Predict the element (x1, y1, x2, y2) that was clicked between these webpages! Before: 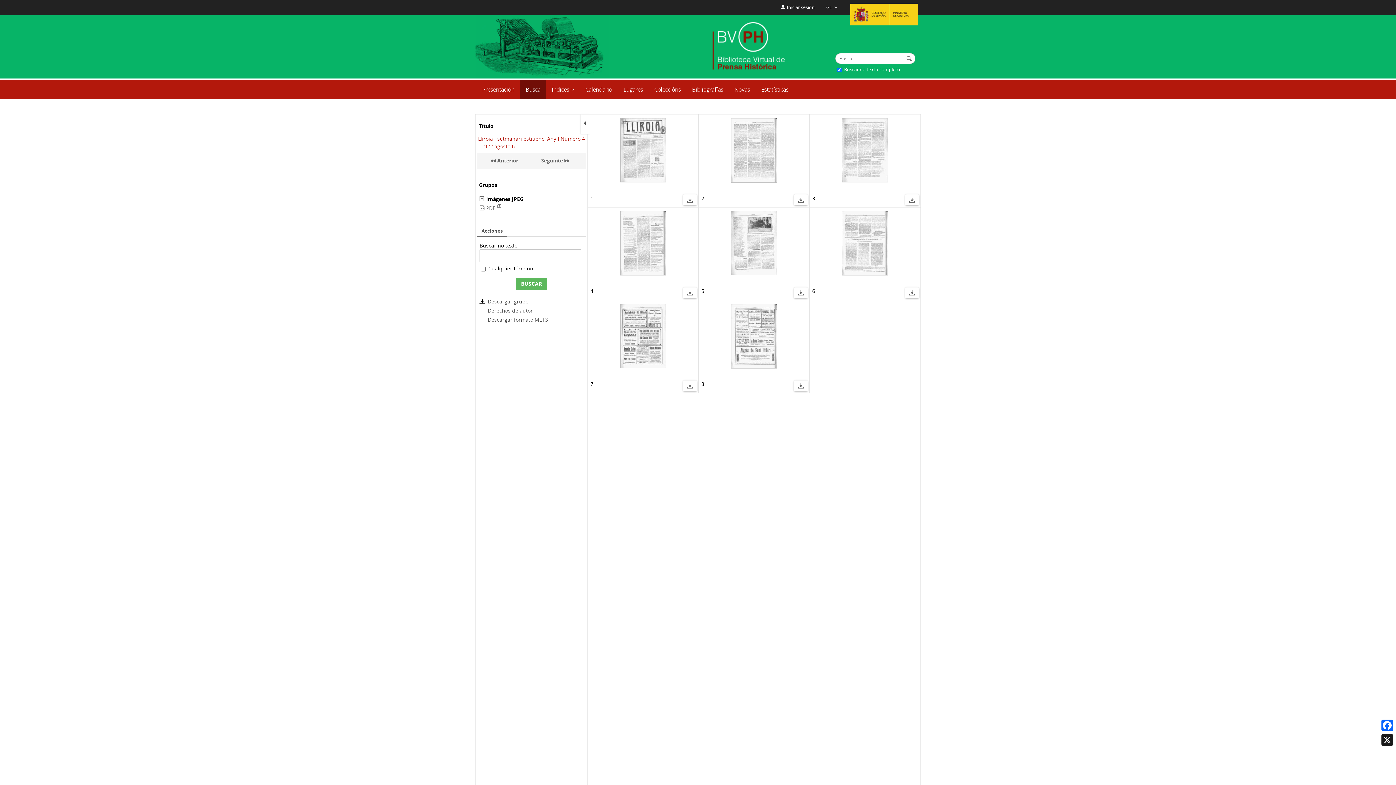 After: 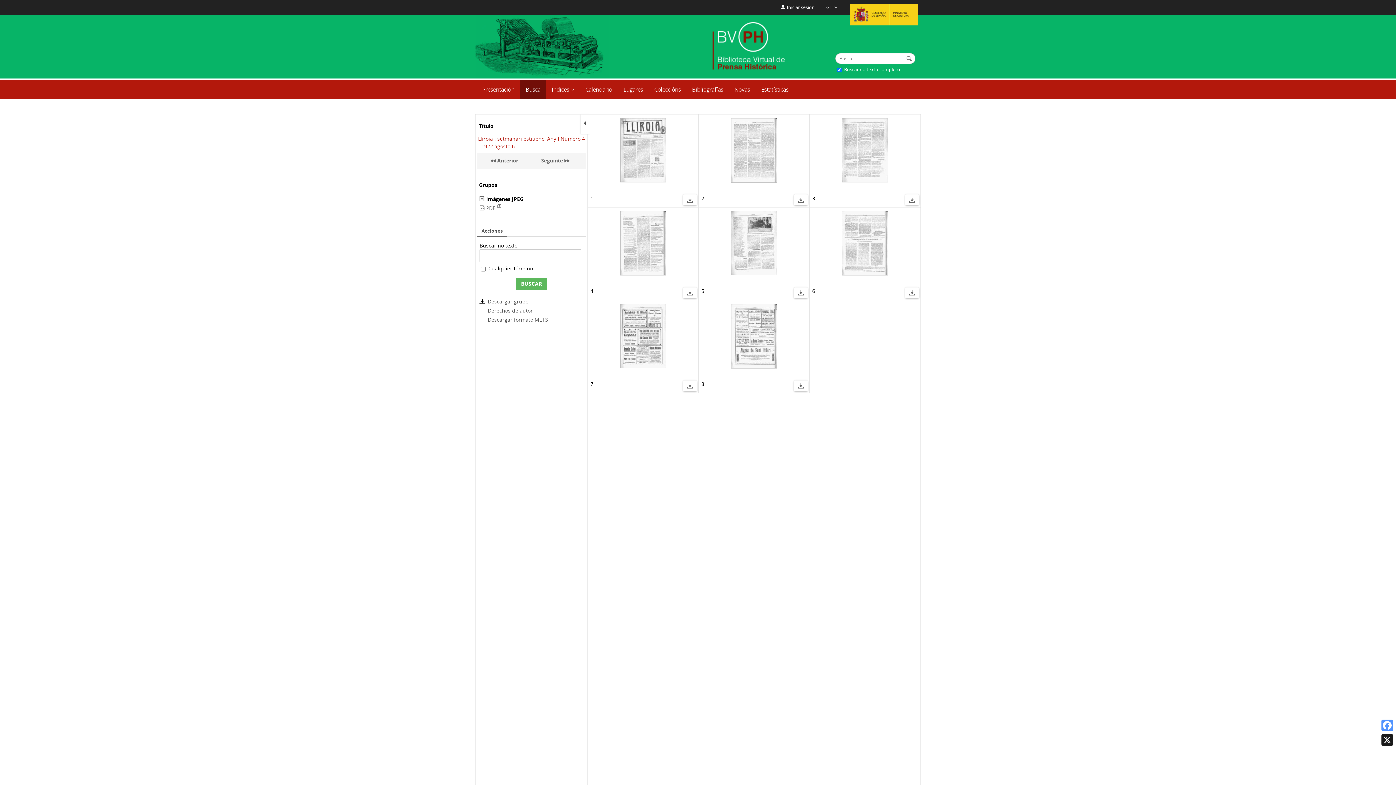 Action: label: Facebook bbox: (1380, 718, 1394, 733)